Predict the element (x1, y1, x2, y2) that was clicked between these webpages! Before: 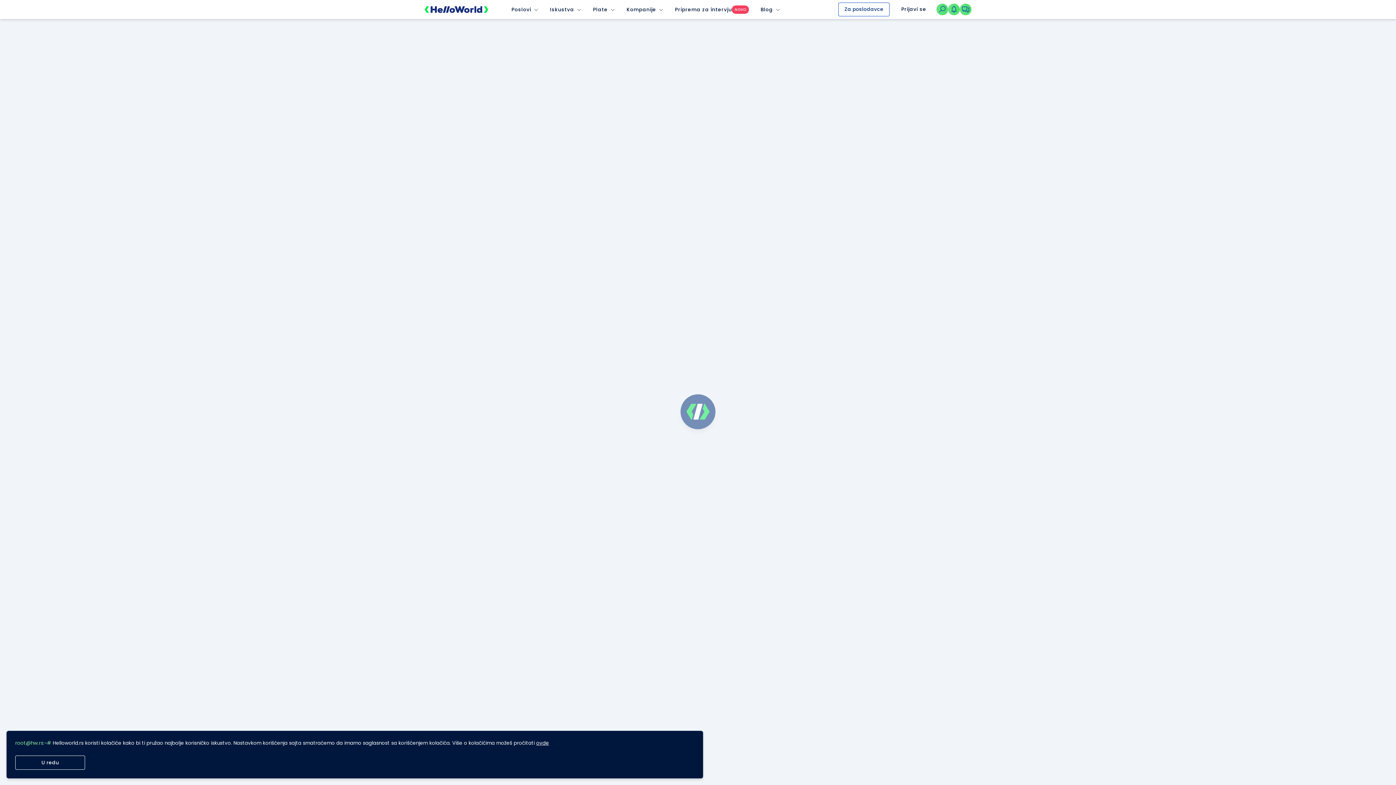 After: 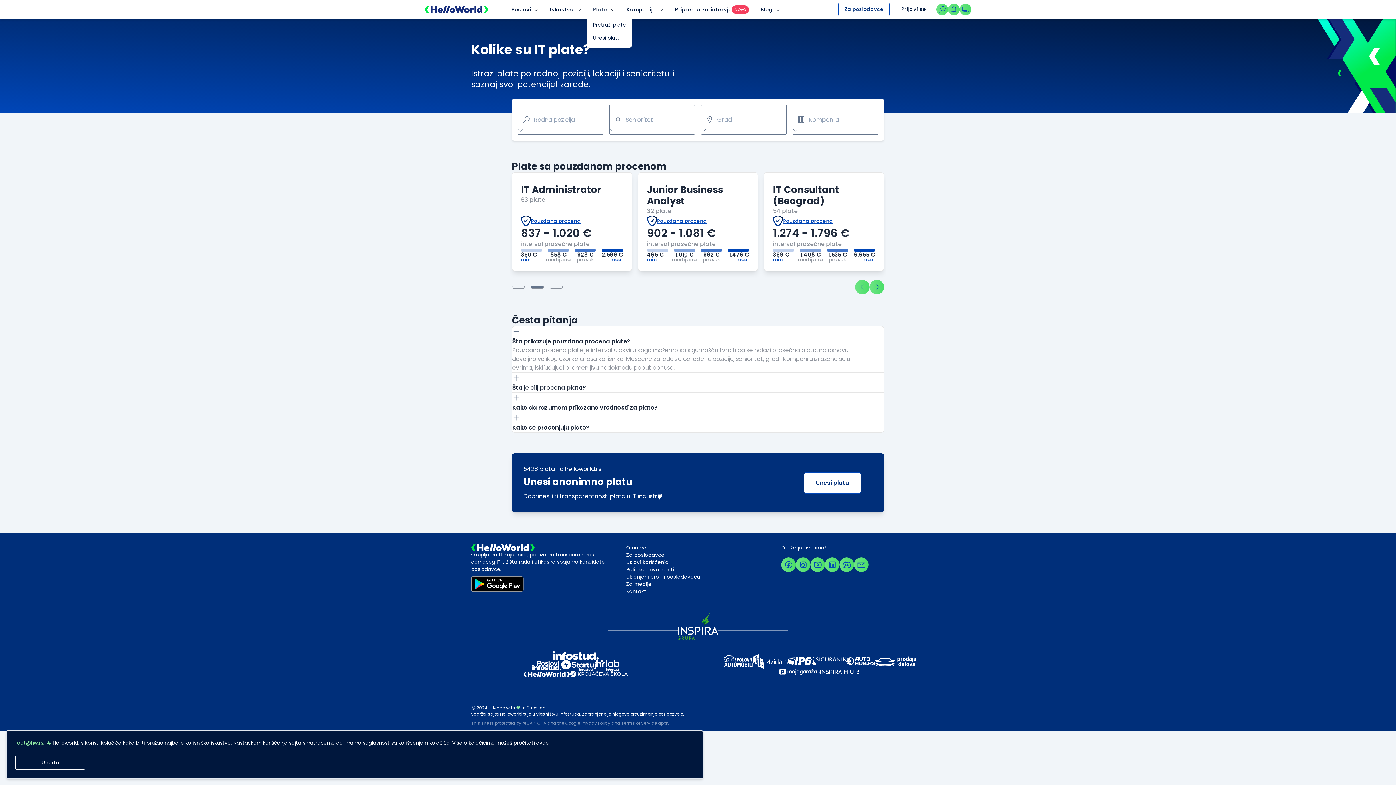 Action: bbox: (593, 7, 607, 11) label: Plate